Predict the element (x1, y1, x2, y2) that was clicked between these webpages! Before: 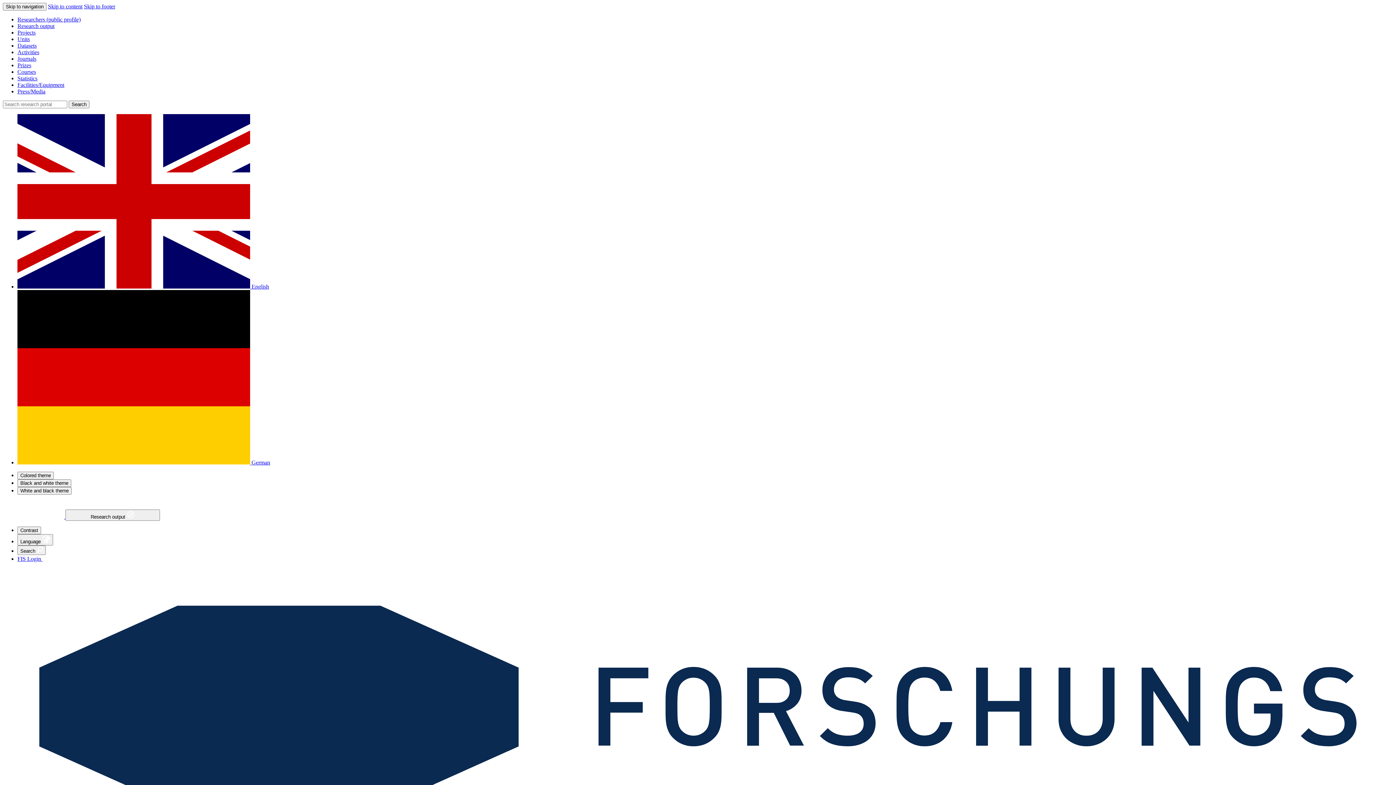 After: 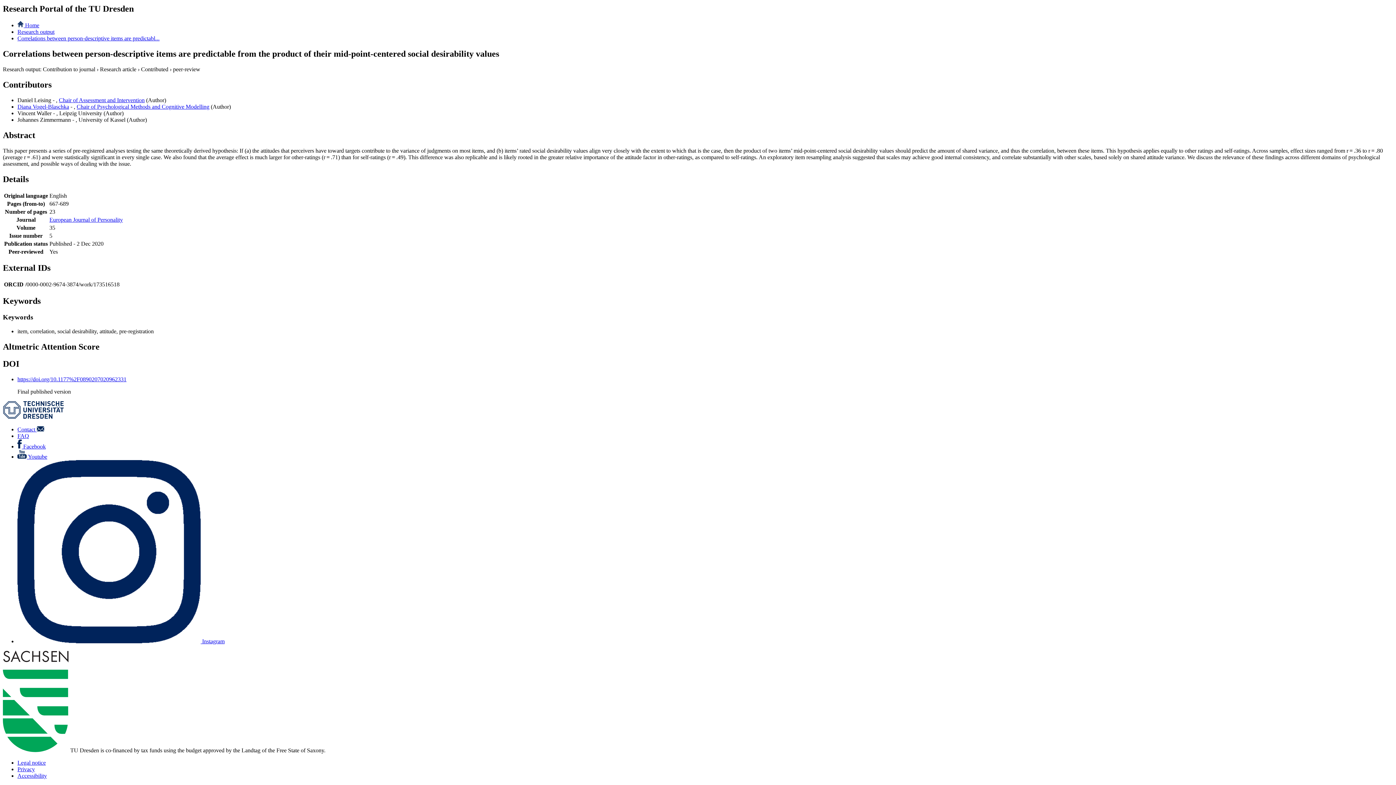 Action: bbox: (48, 3, 82, 9) label: Skip to content